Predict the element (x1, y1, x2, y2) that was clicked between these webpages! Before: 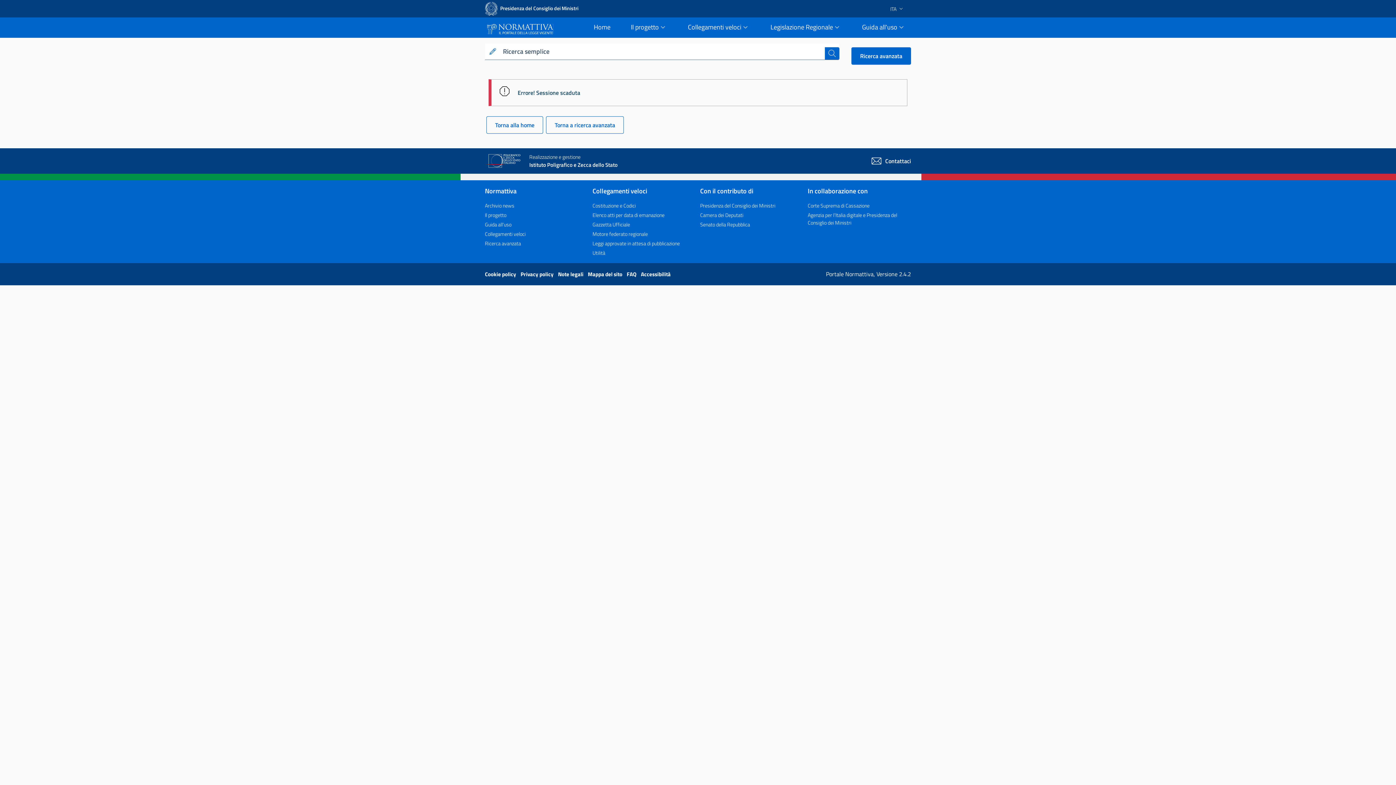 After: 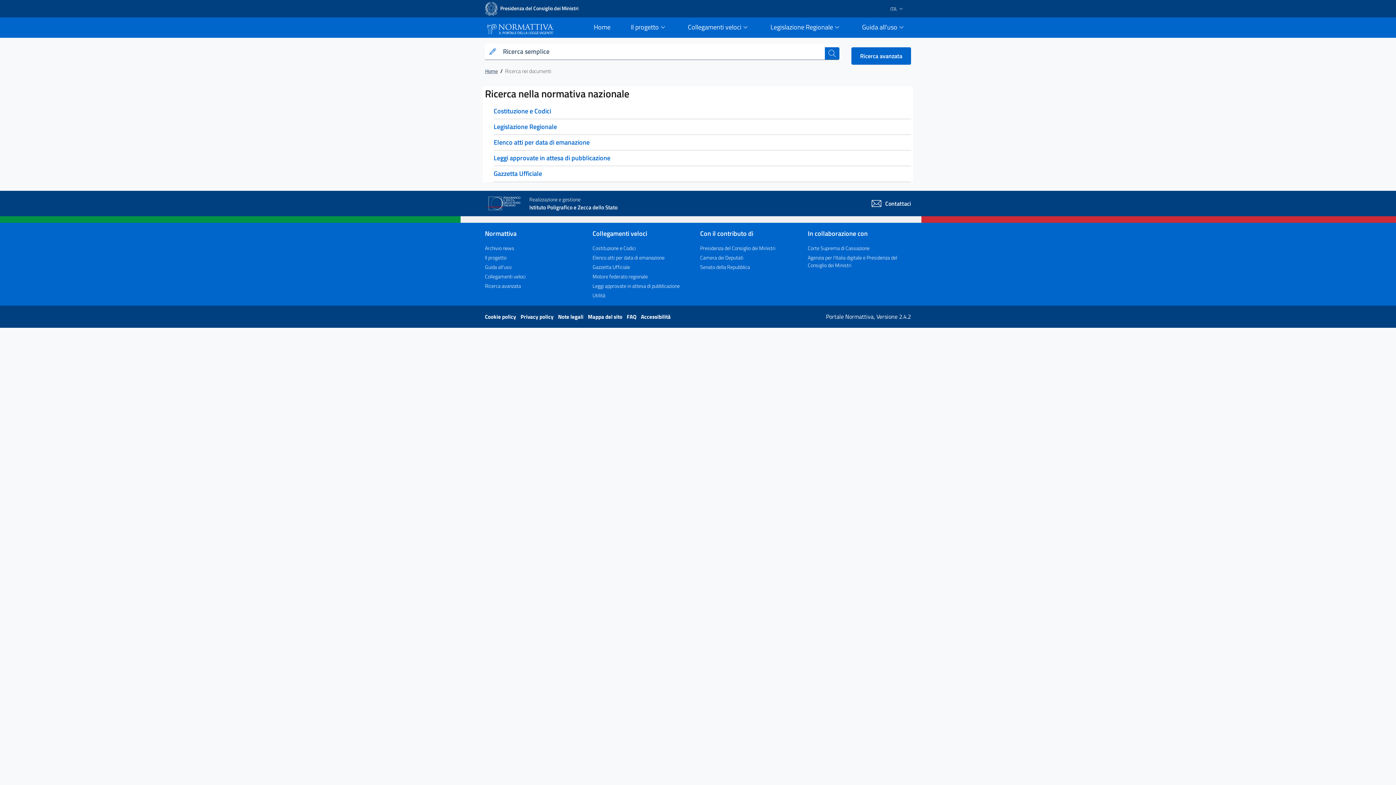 Action: bbox: (485, 230, 525, 237) label: Collegamenti veloci